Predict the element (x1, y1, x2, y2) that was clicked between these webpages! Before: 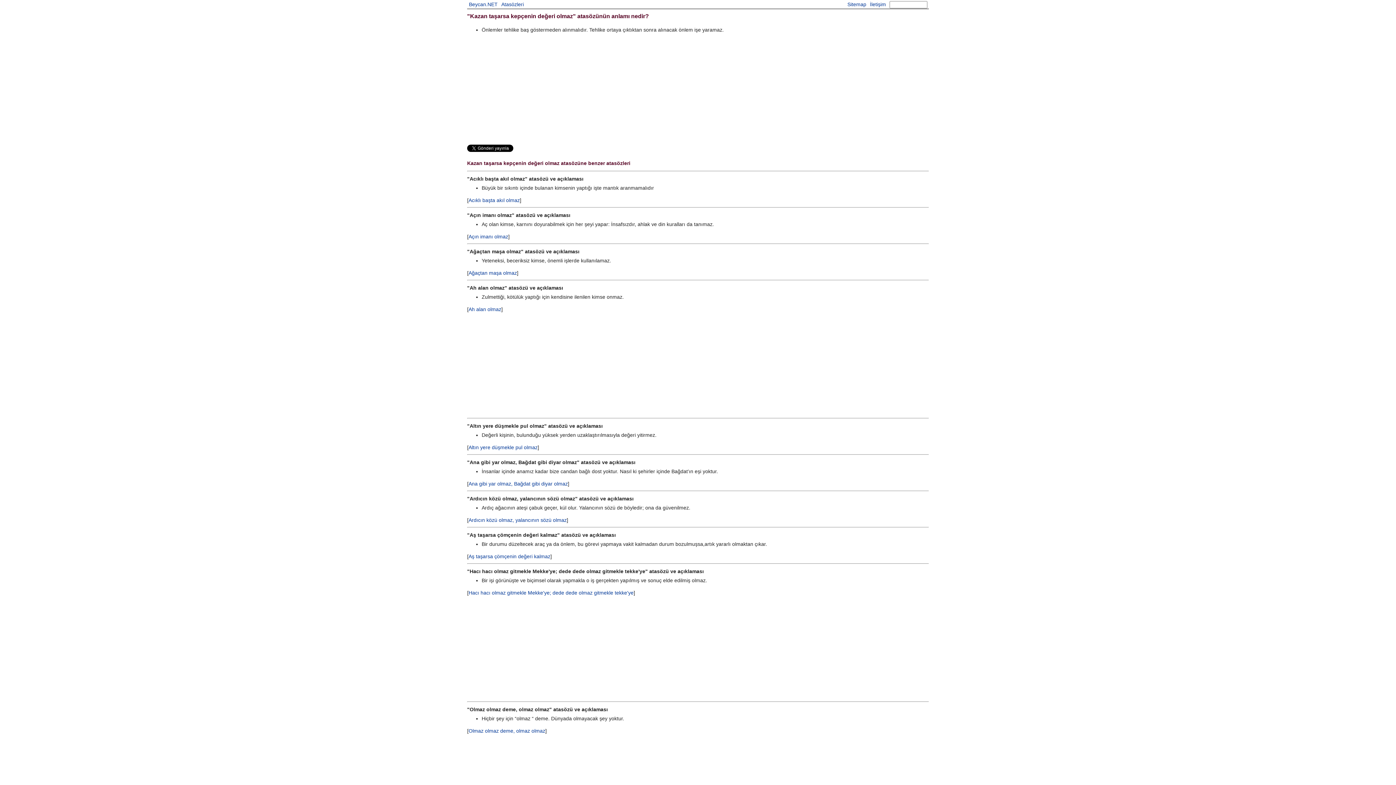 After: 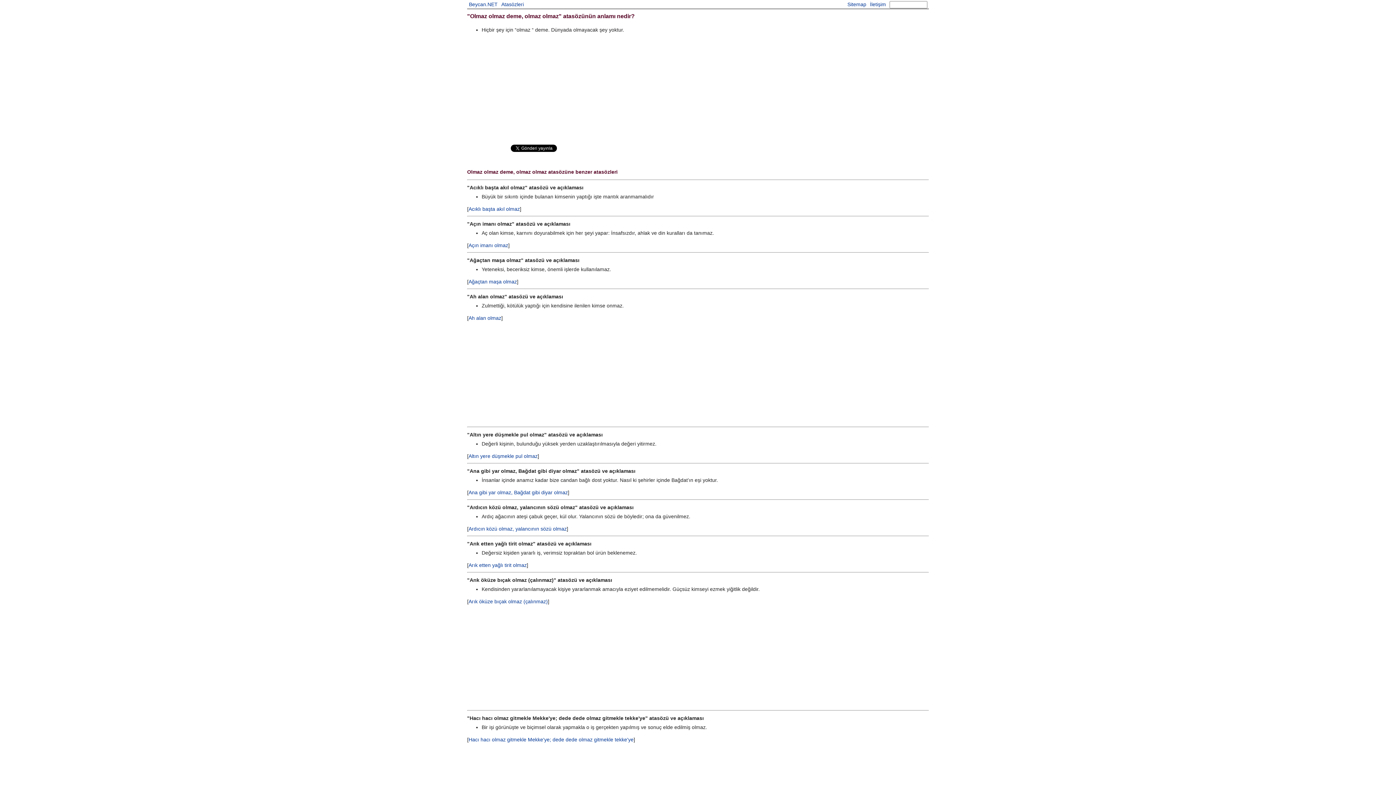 Action: label: Olmaz olmaz deme, olmaz olmaz bbox: (468, 728, 545, 734)